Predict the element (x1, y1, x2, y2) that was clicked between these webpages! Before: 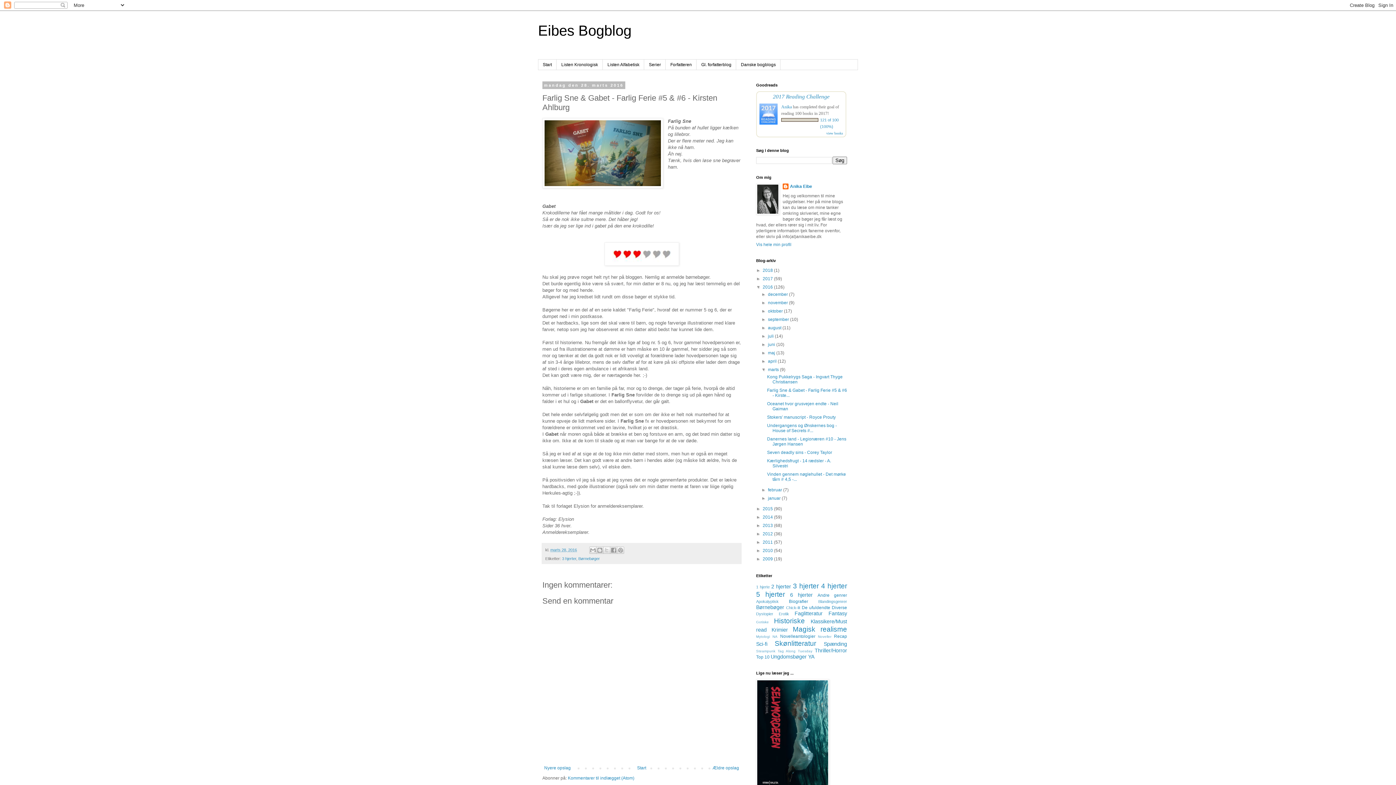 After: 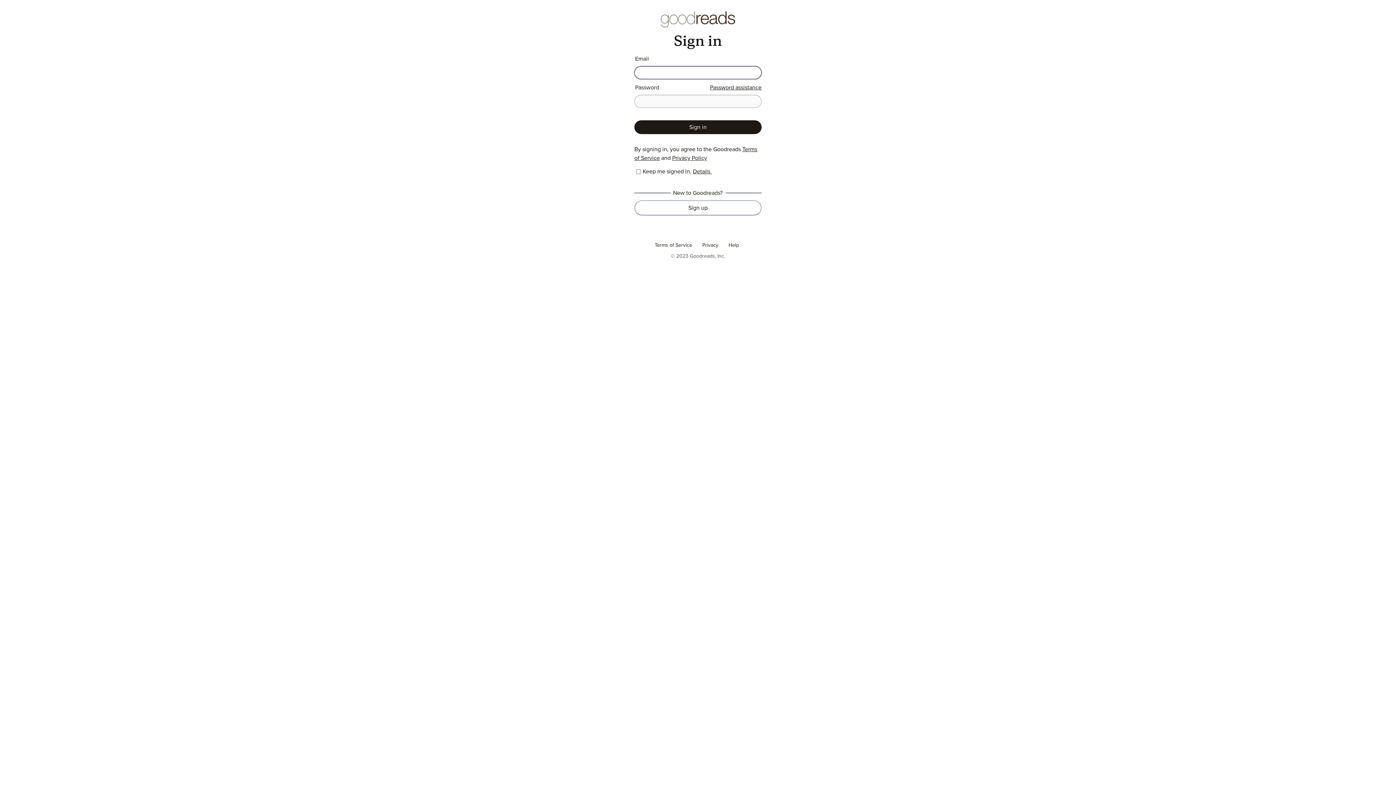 Action: label: 2017 Reading Challenge bbox: (773, 93, 829, 99)